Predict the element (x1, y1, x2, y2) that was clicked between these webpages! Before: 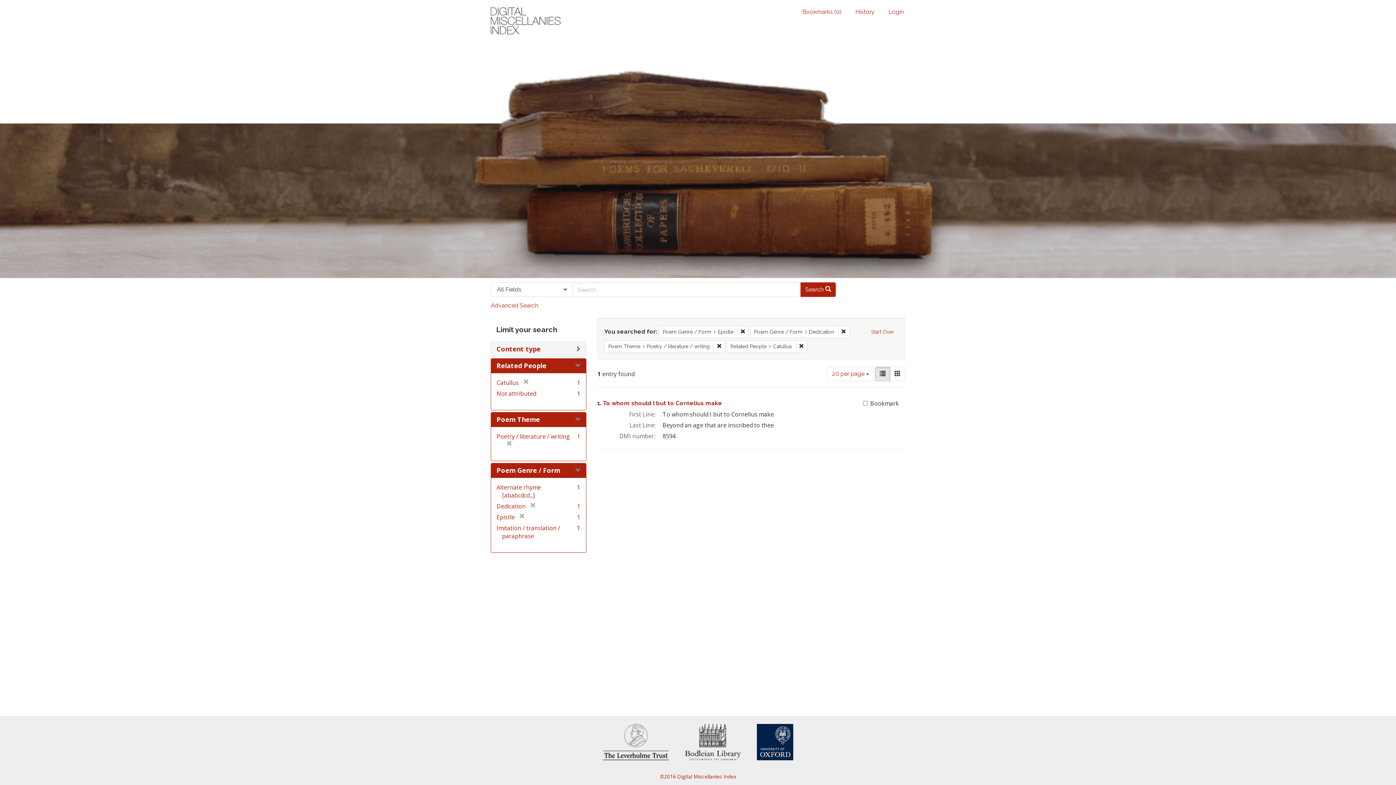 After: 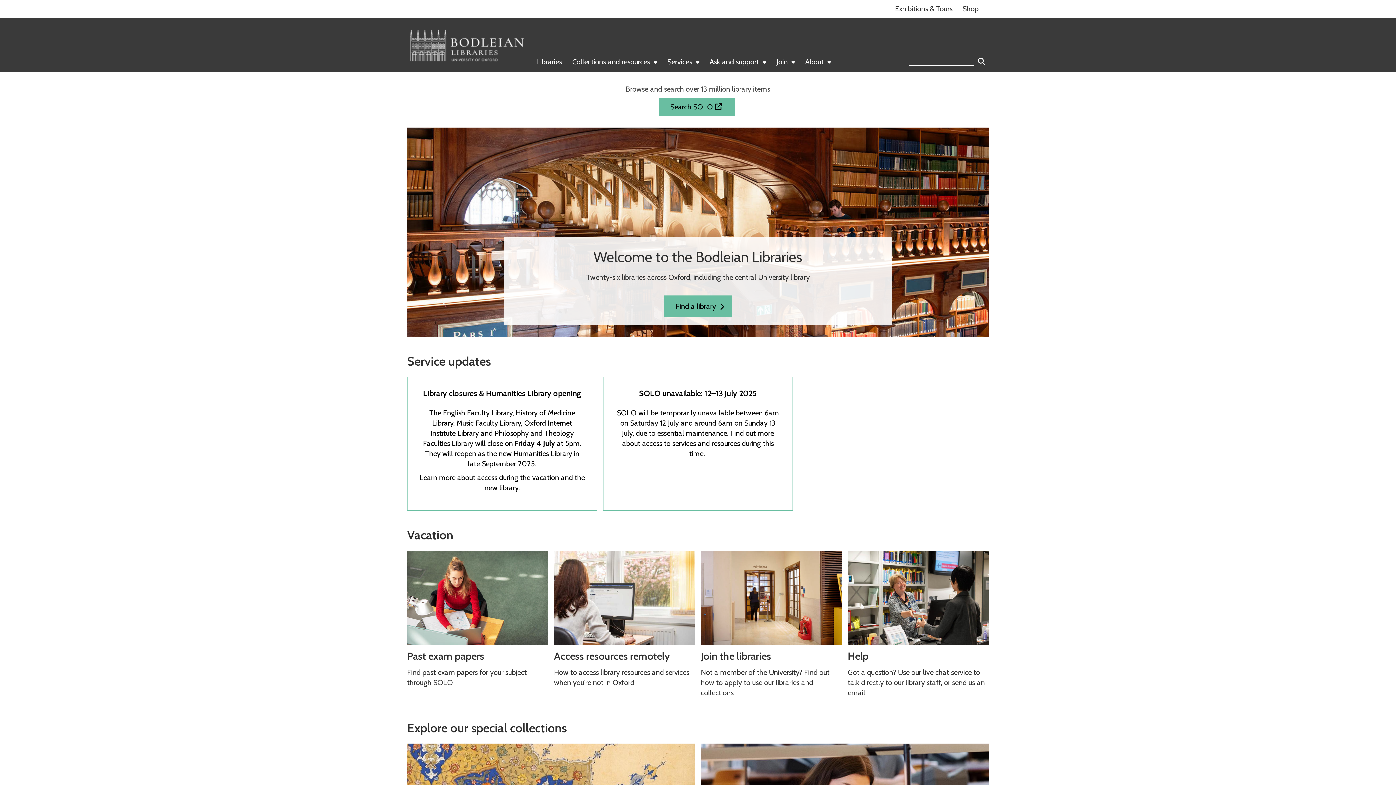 Action: bbox: (684, 737, 755, 745)